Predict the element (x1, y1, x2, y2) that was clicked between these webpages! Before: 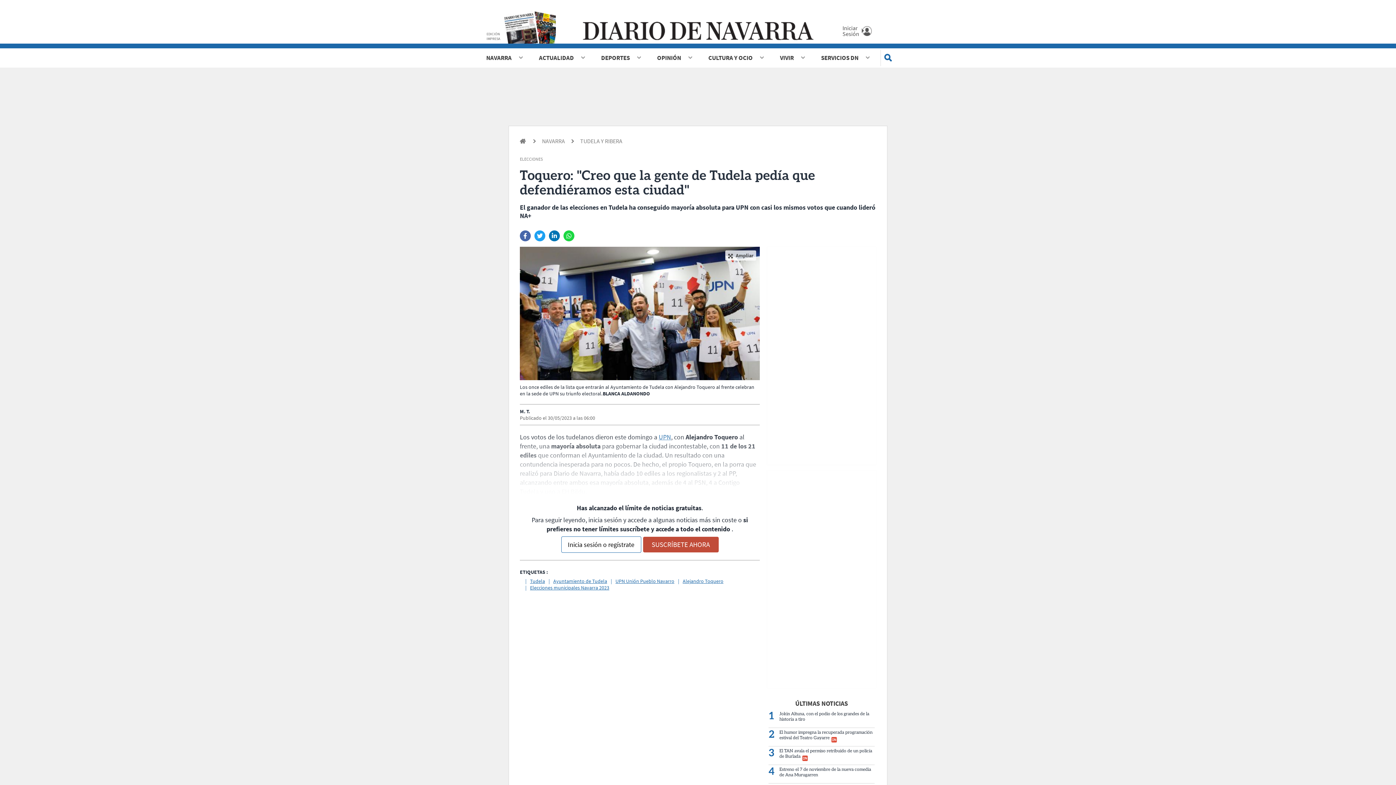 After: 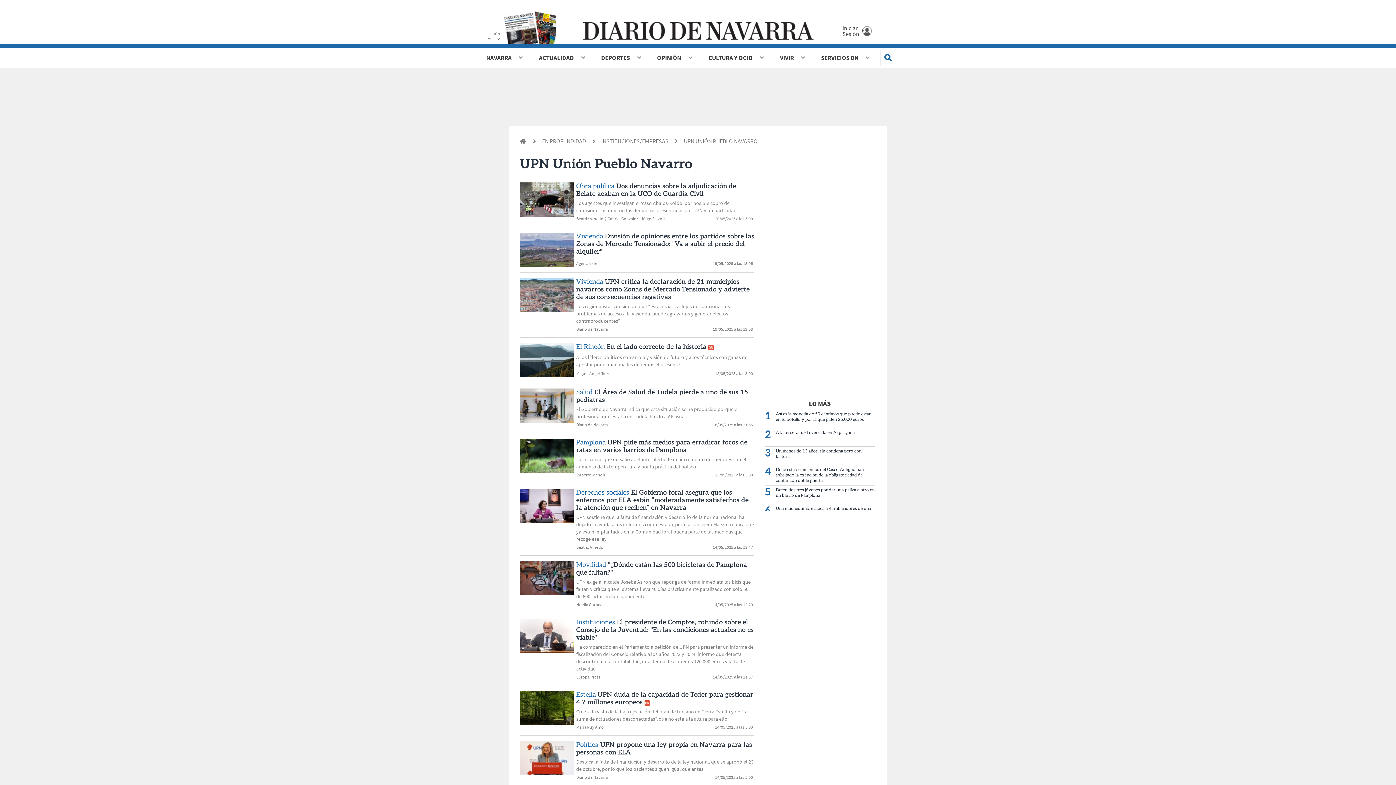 Action: bbox: (607, 578, 674, 584) label: UPN Unión Pueblo Navarro